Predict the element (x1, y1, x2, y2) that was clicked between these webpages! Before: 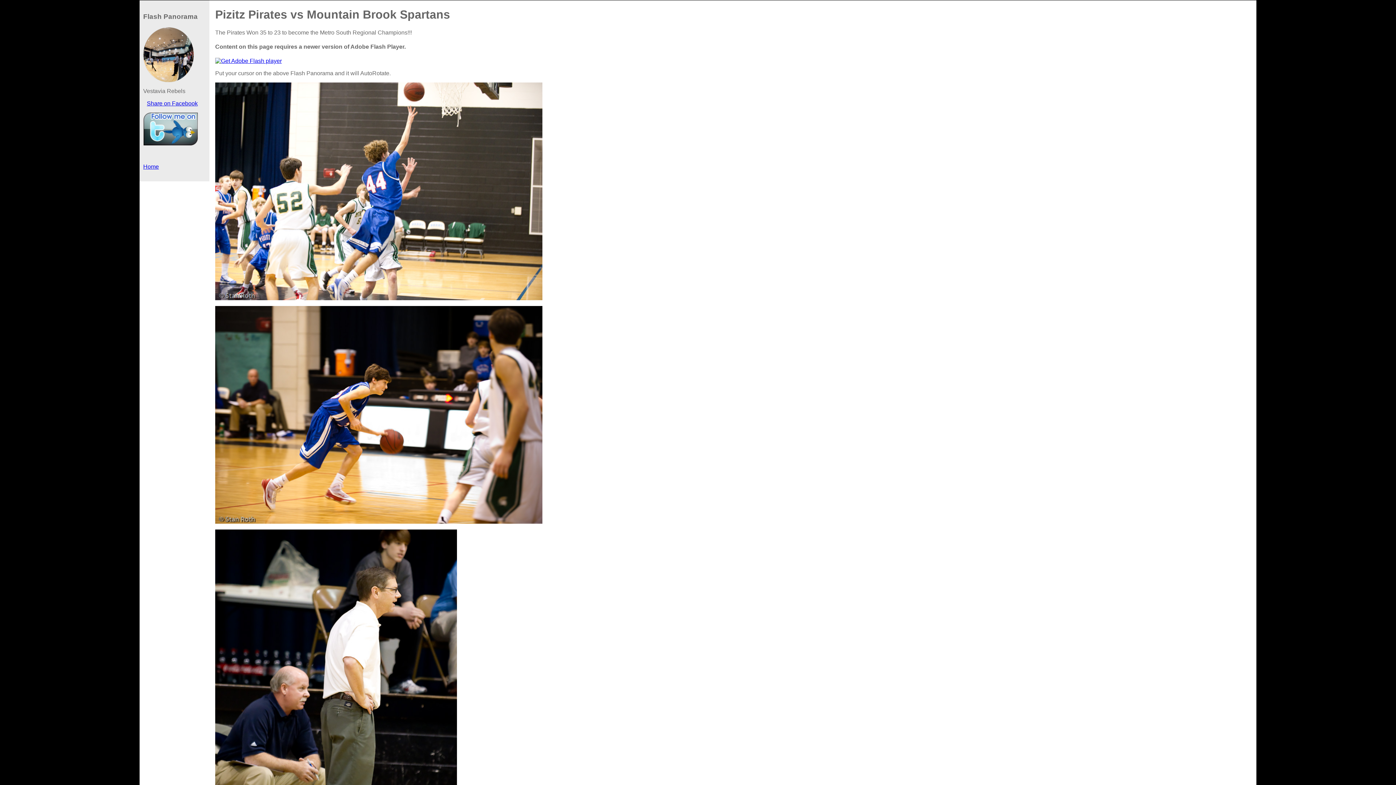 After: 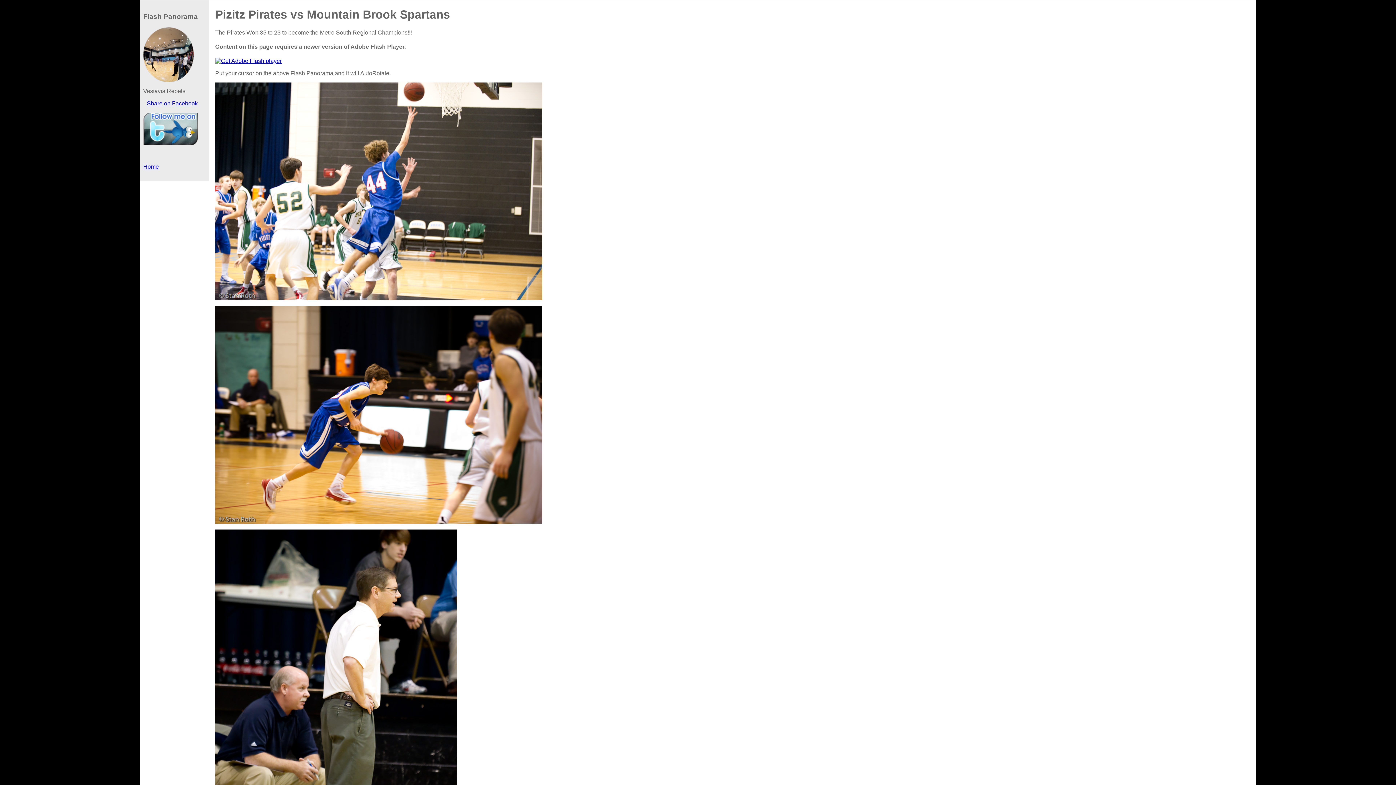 Action: bbox: (139, 99, 197, 106) label: Share on Facebook